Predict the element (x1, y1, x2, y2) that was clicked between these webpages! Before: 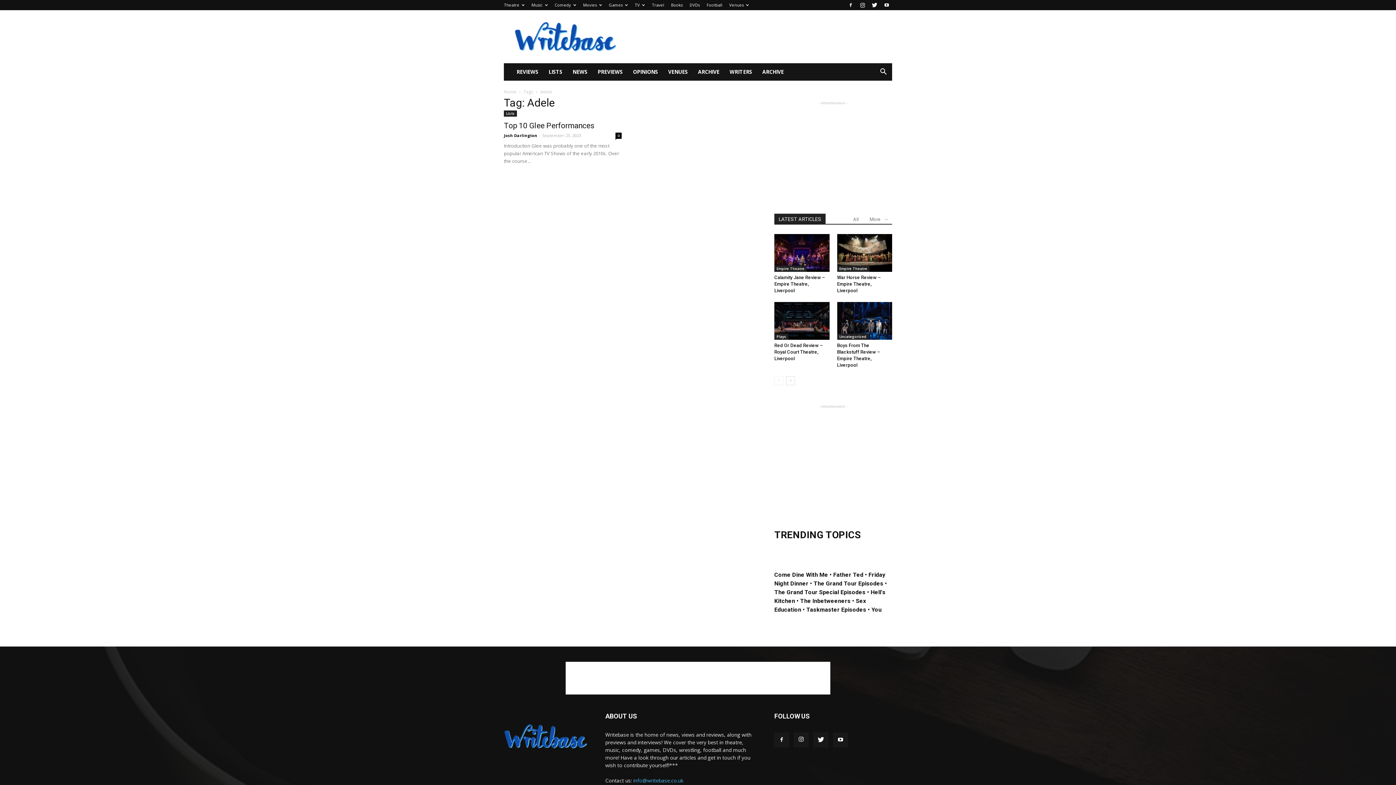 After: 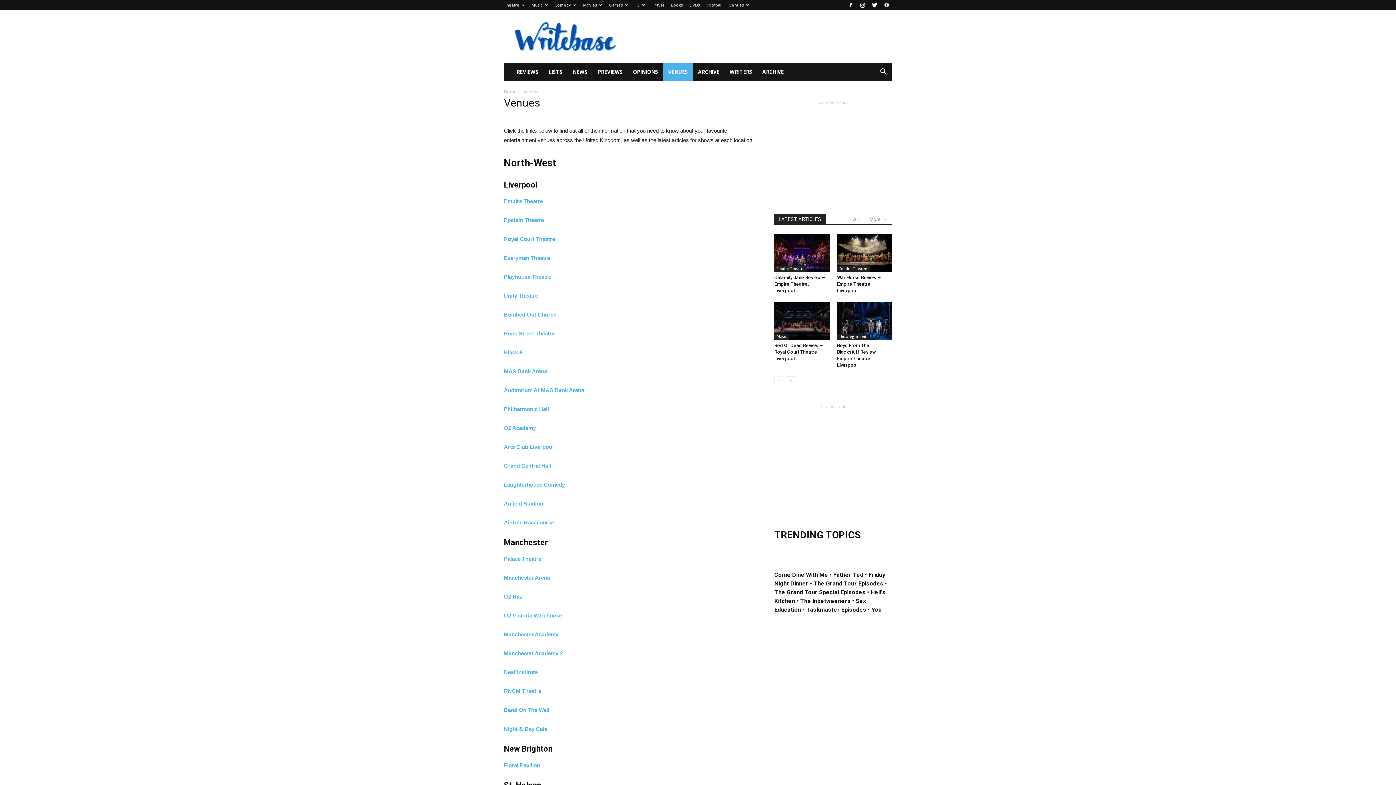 Action: bbox: (663, 63, 693, 80) label: VENUES